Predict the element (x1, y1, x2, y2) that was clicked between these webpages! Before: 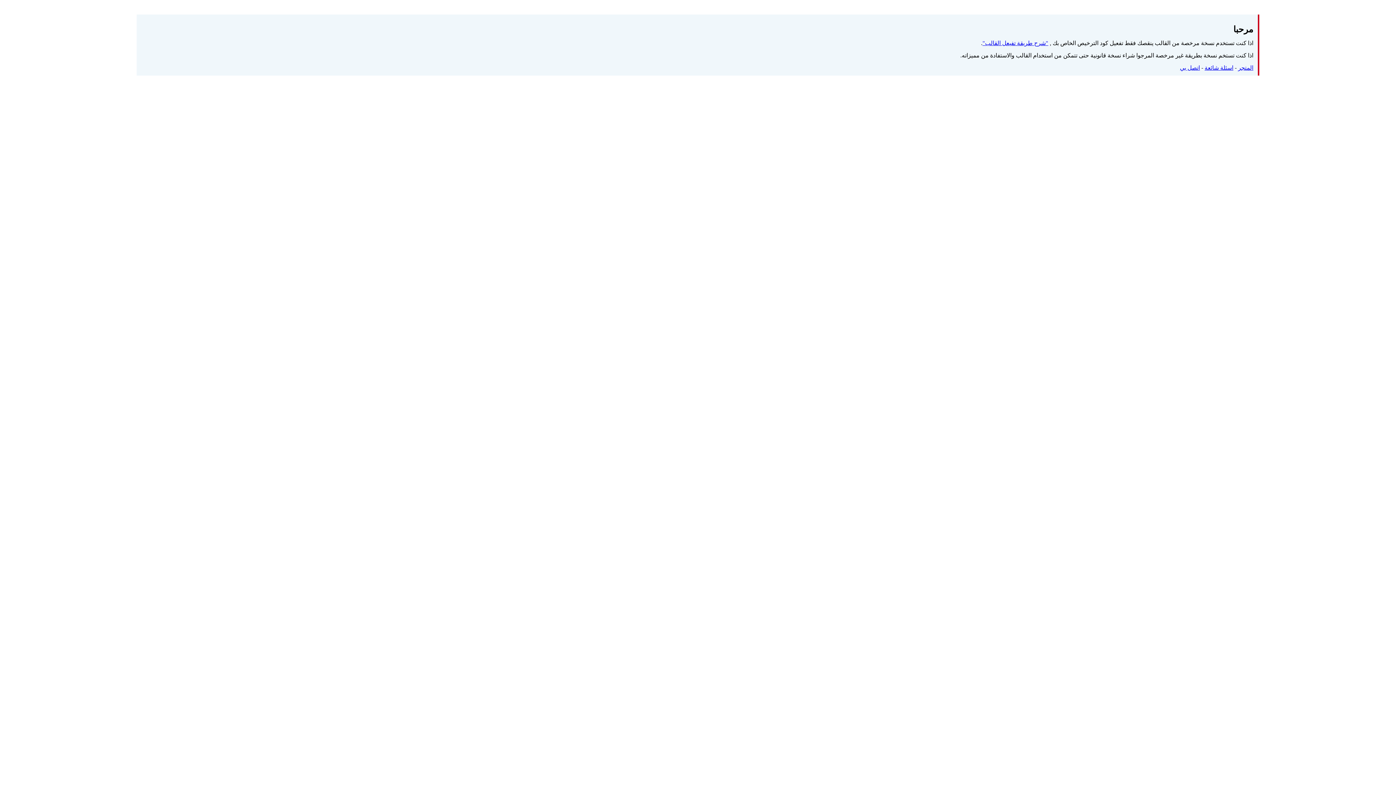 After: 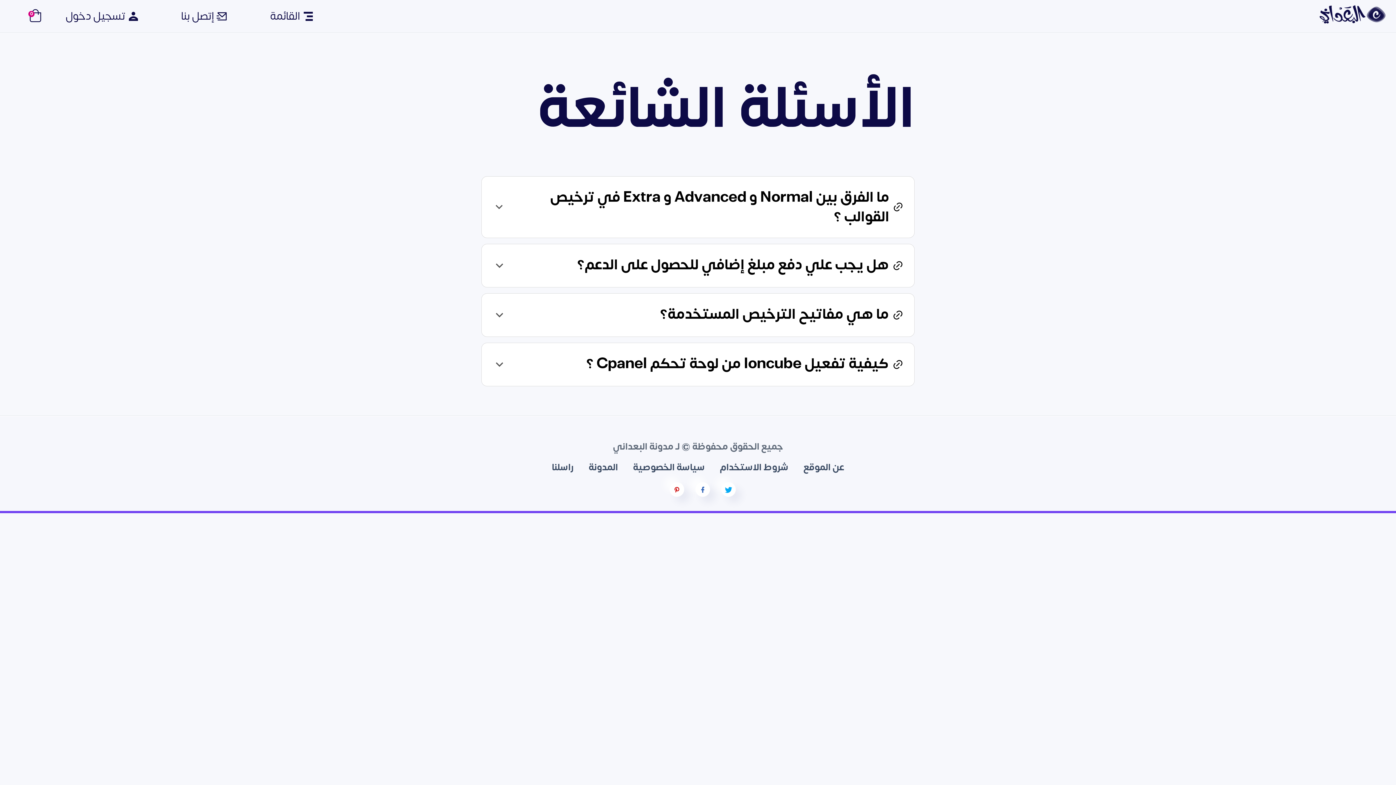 Action: bbox: (982, 39, 1048, 46) label: "شرح طريقة تفيعل القالب"